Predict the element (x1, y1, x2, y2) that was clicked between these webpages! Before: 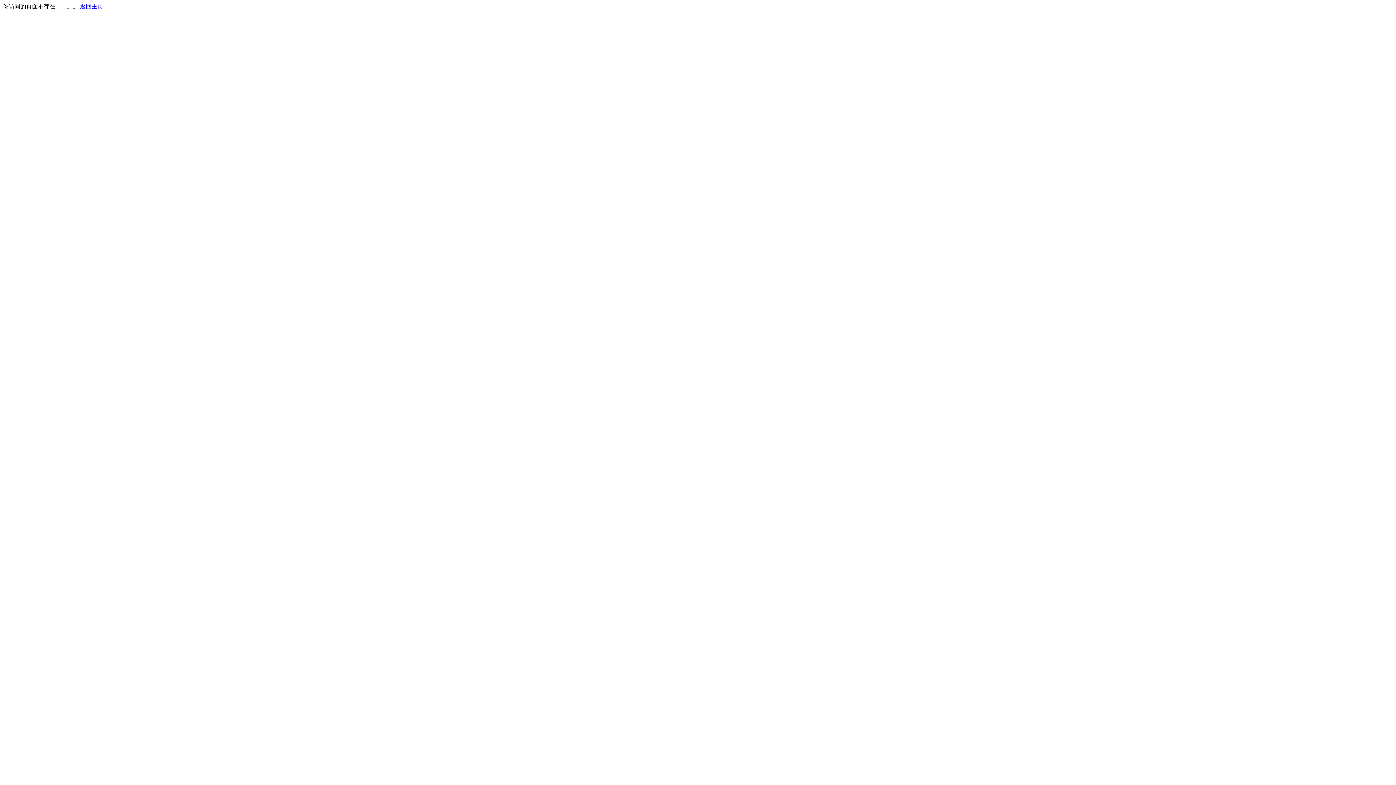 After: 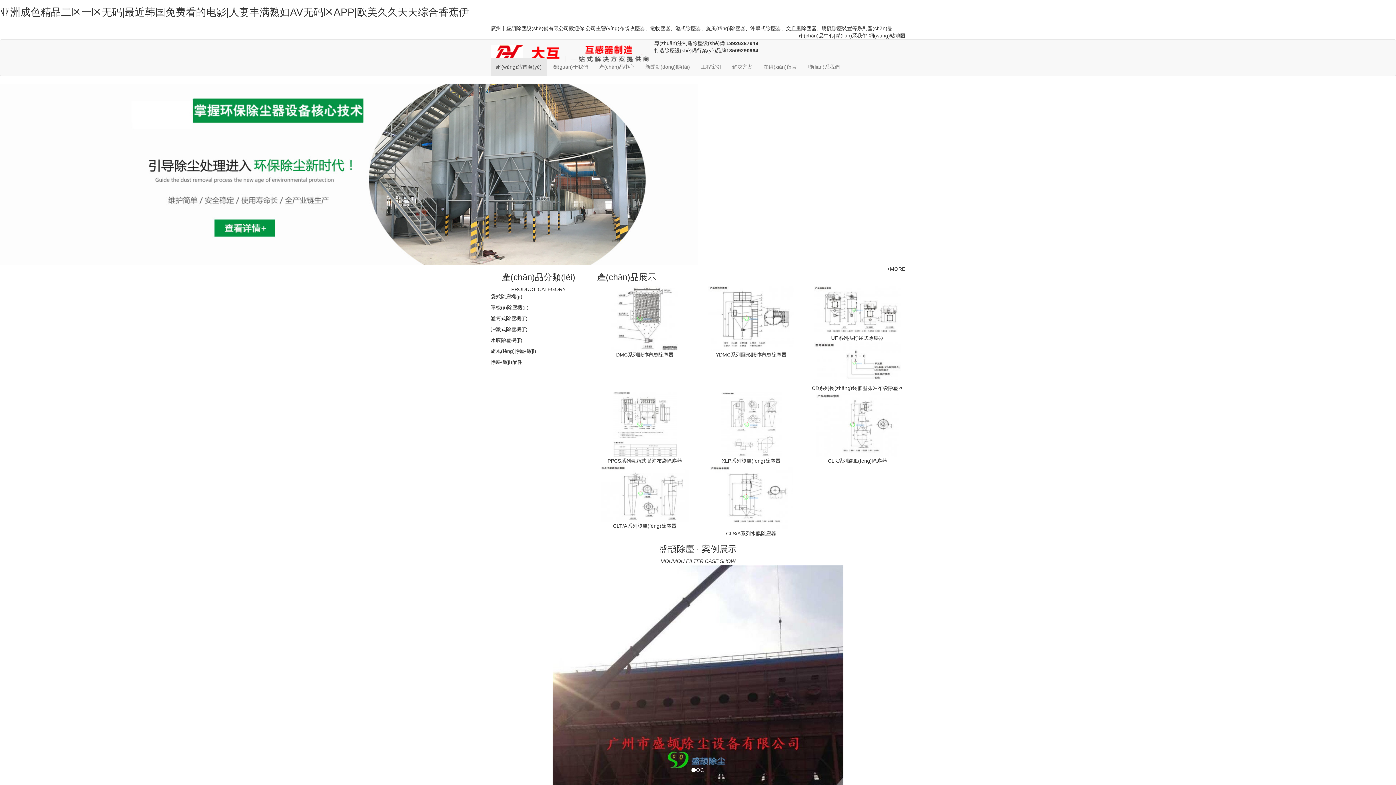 Action: label: 返回主页 bbox: (80, 3, 103, 9)